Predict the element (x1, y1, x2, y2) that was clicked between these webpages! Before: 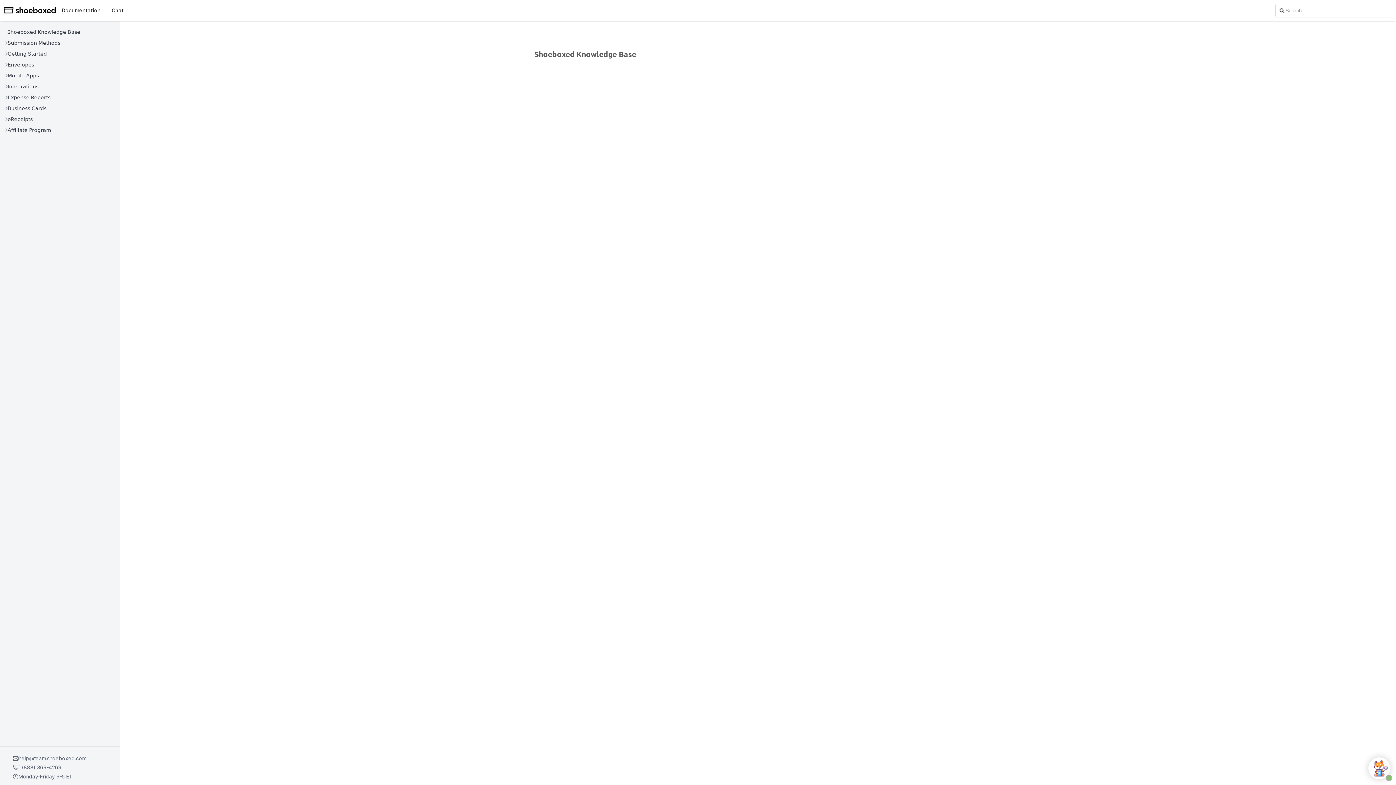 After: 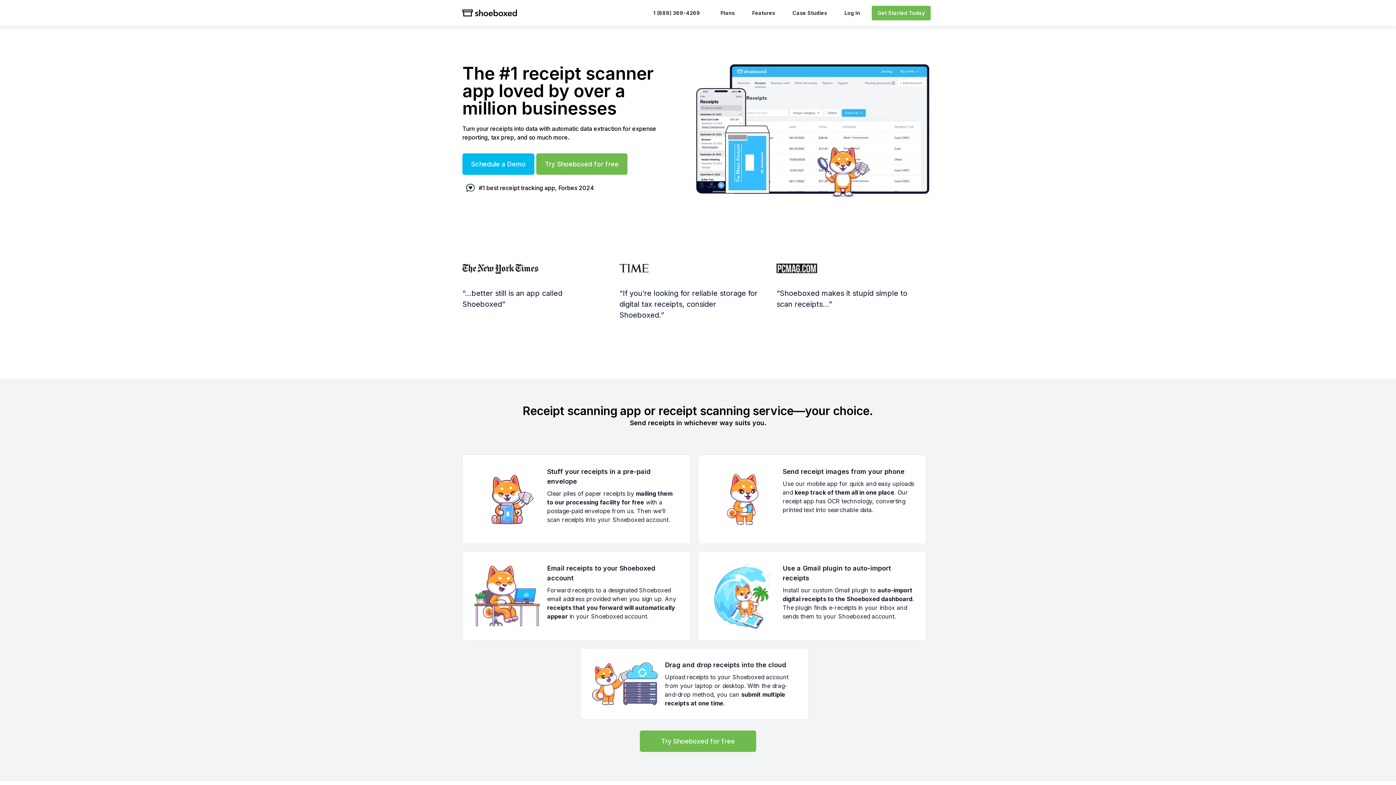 Action: bbox: (3, 10, 56, 16)